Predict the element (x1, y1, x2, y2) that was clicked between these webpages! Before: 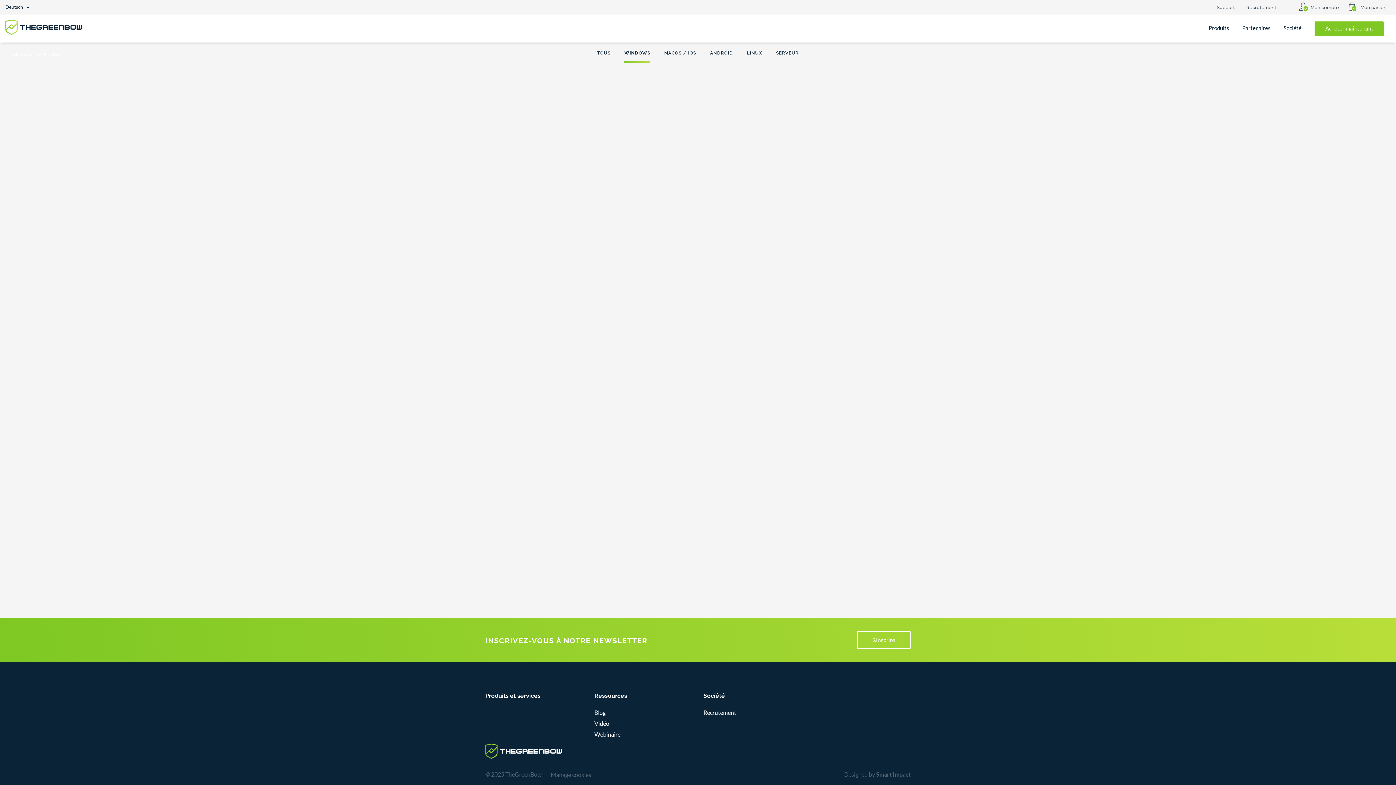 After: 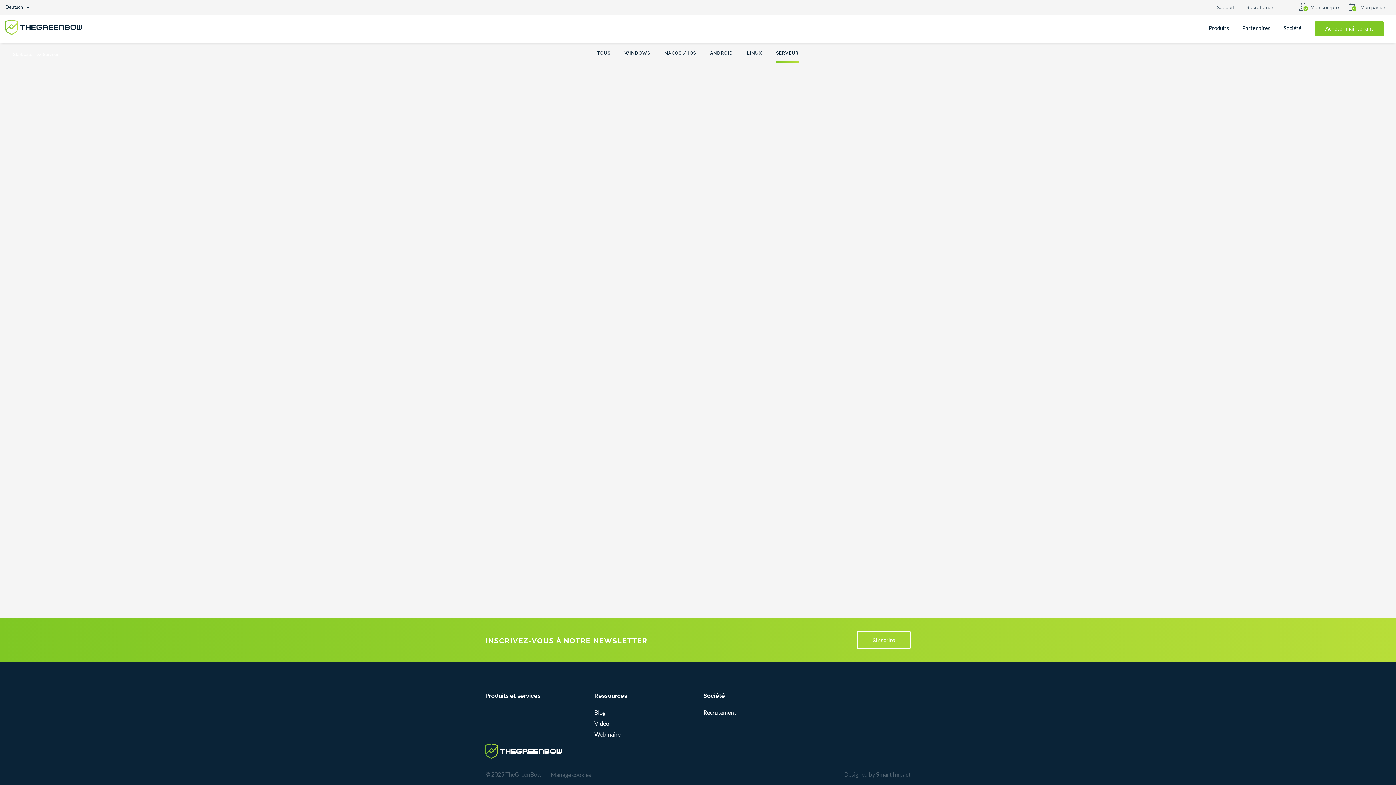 Action: bbox: (769, 47, 805, 62) label: SERVEUR